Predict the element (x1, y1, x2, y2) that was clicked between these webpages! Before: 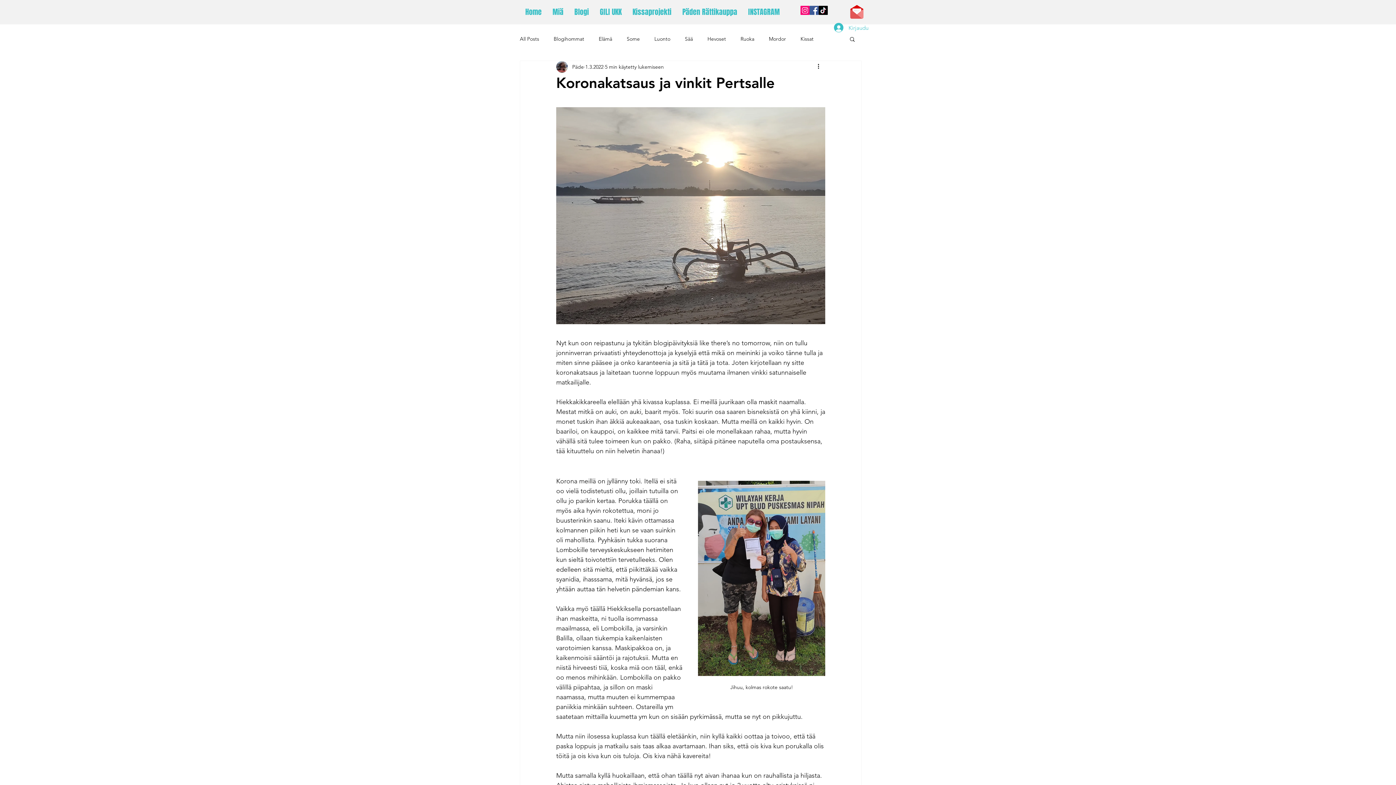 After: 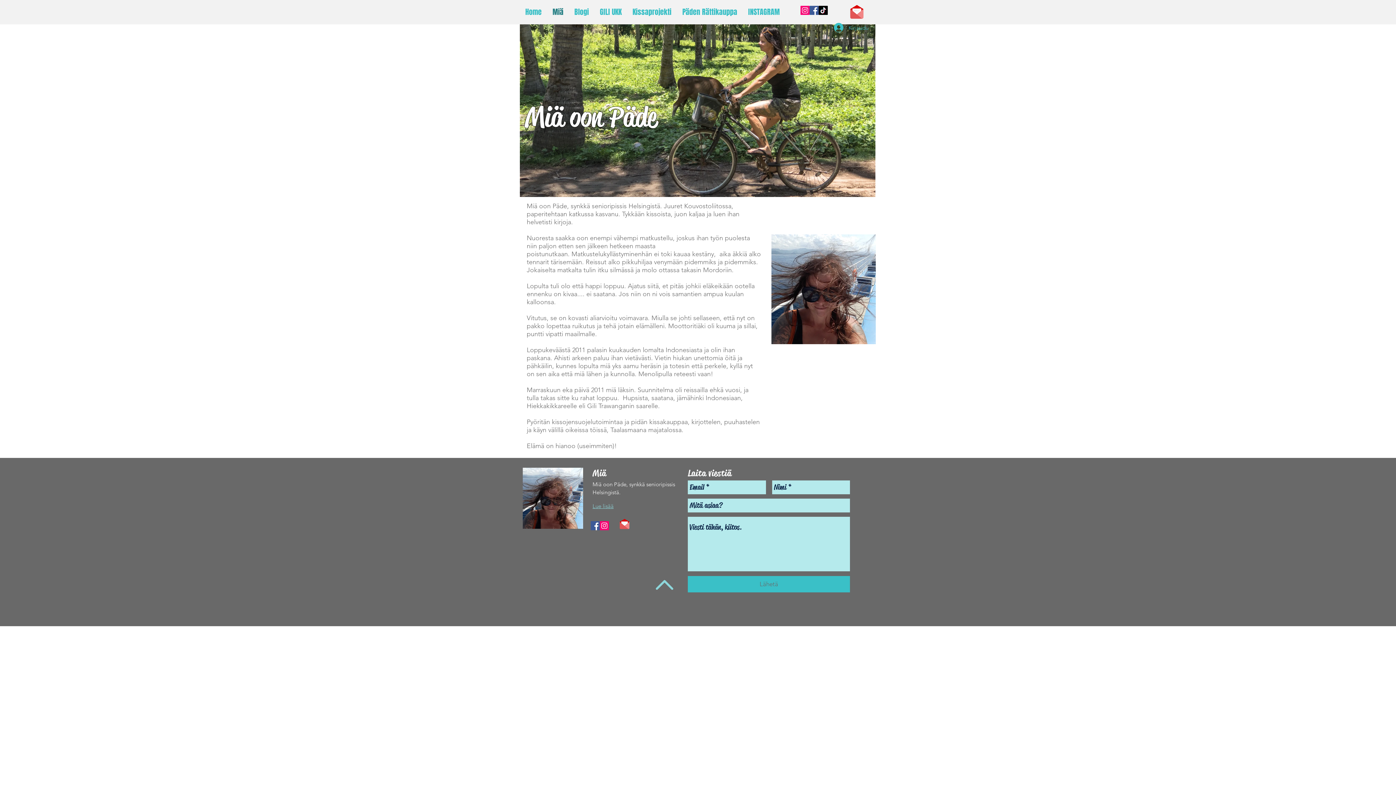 Action: label: Miä bbox: (547, 5, 569, 18)